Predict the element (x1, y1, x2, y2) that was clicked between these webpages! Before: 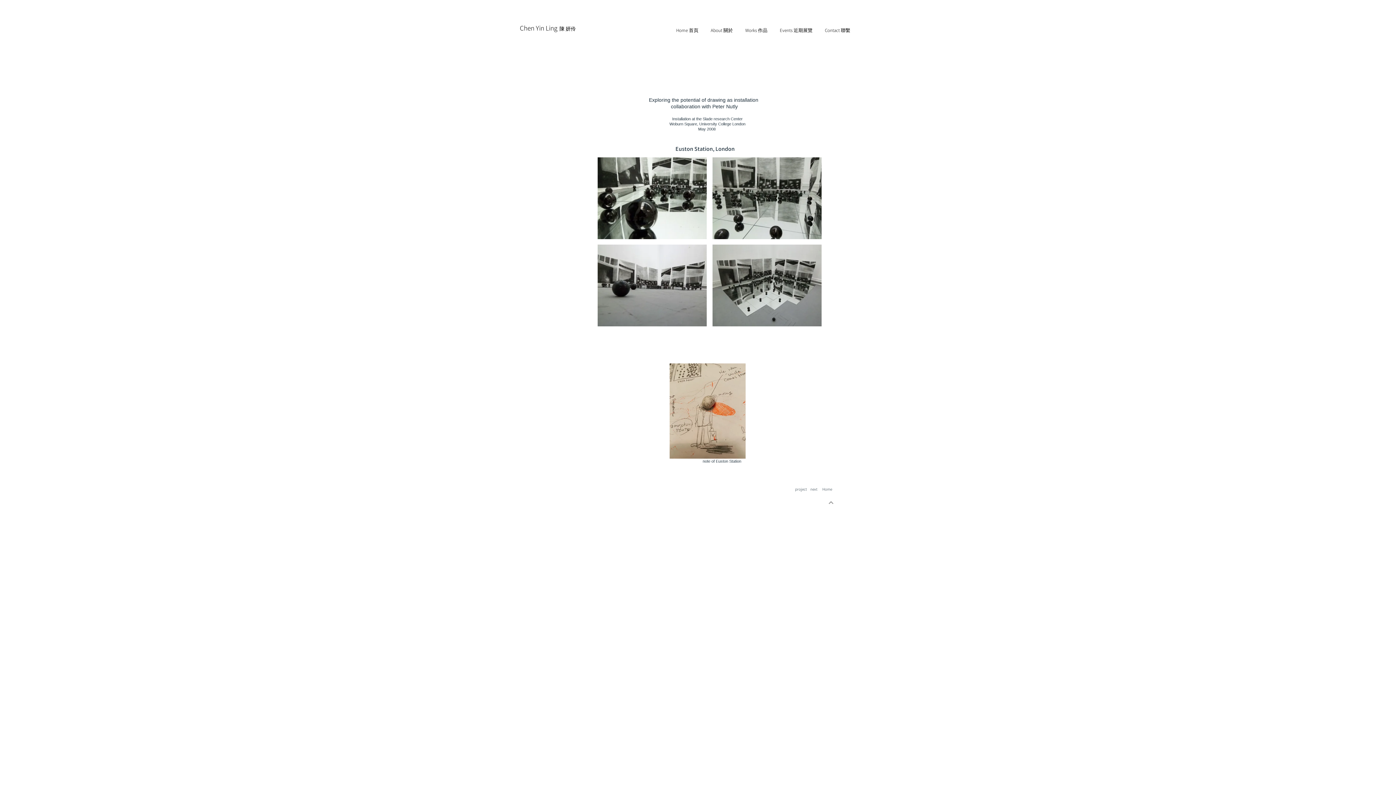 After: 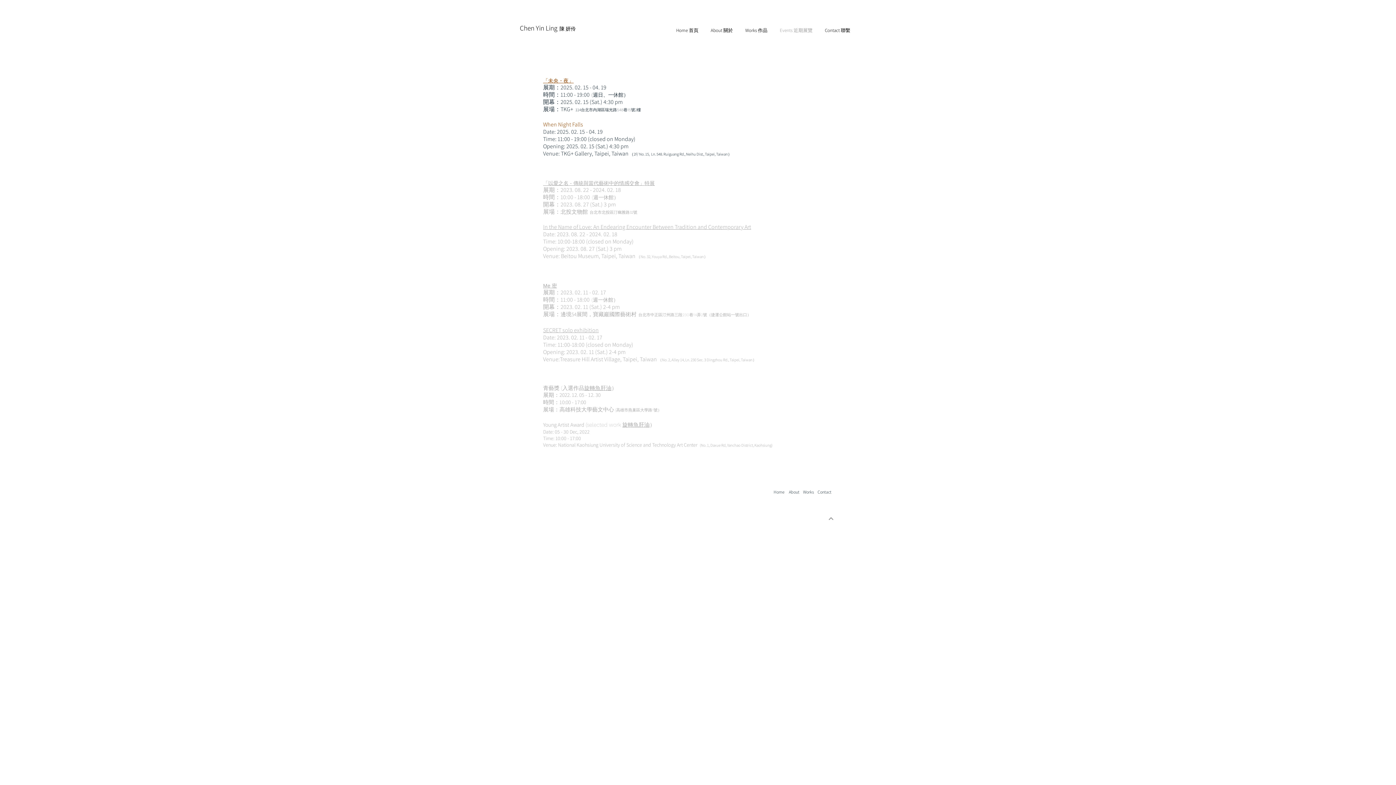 Action: label: Events 近期展覽 bbox: (773, 23, 818, 37)